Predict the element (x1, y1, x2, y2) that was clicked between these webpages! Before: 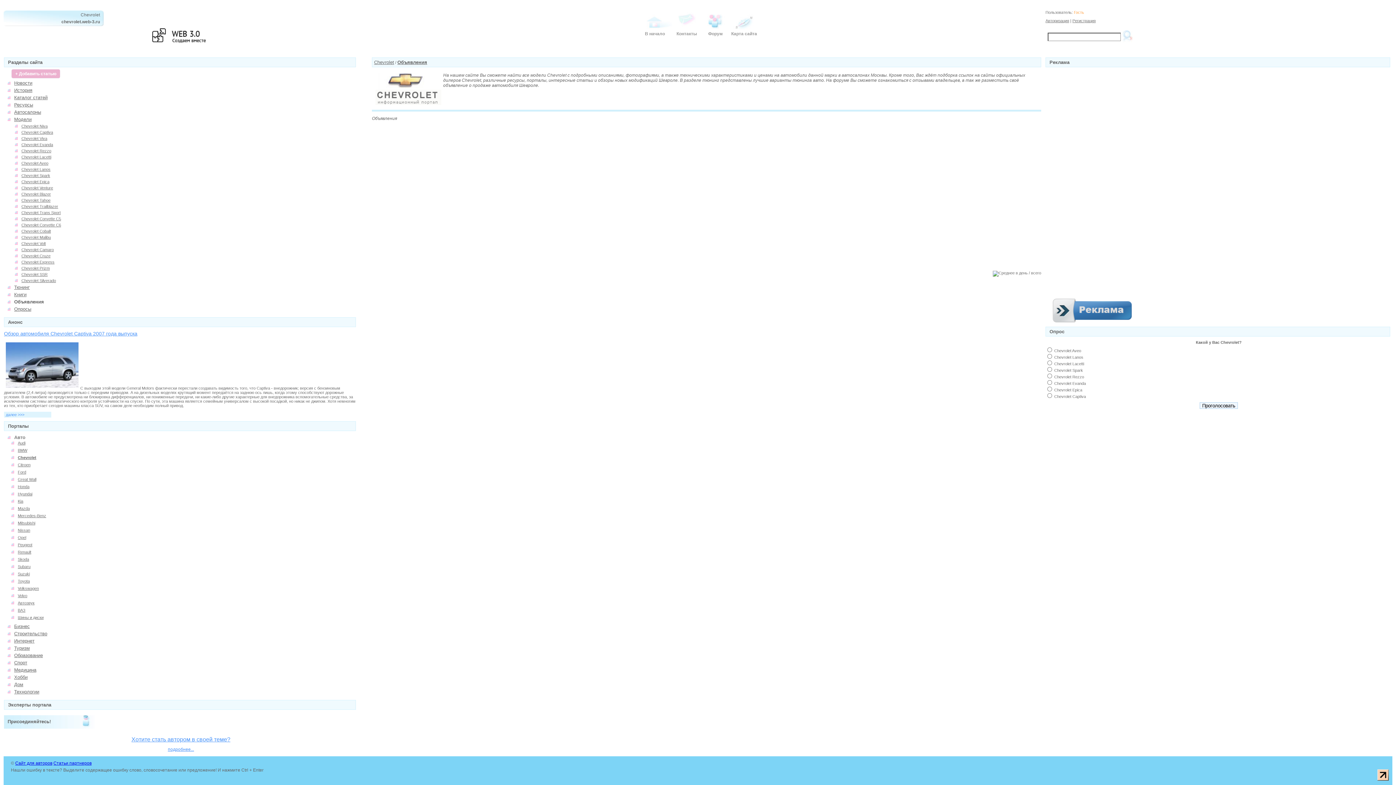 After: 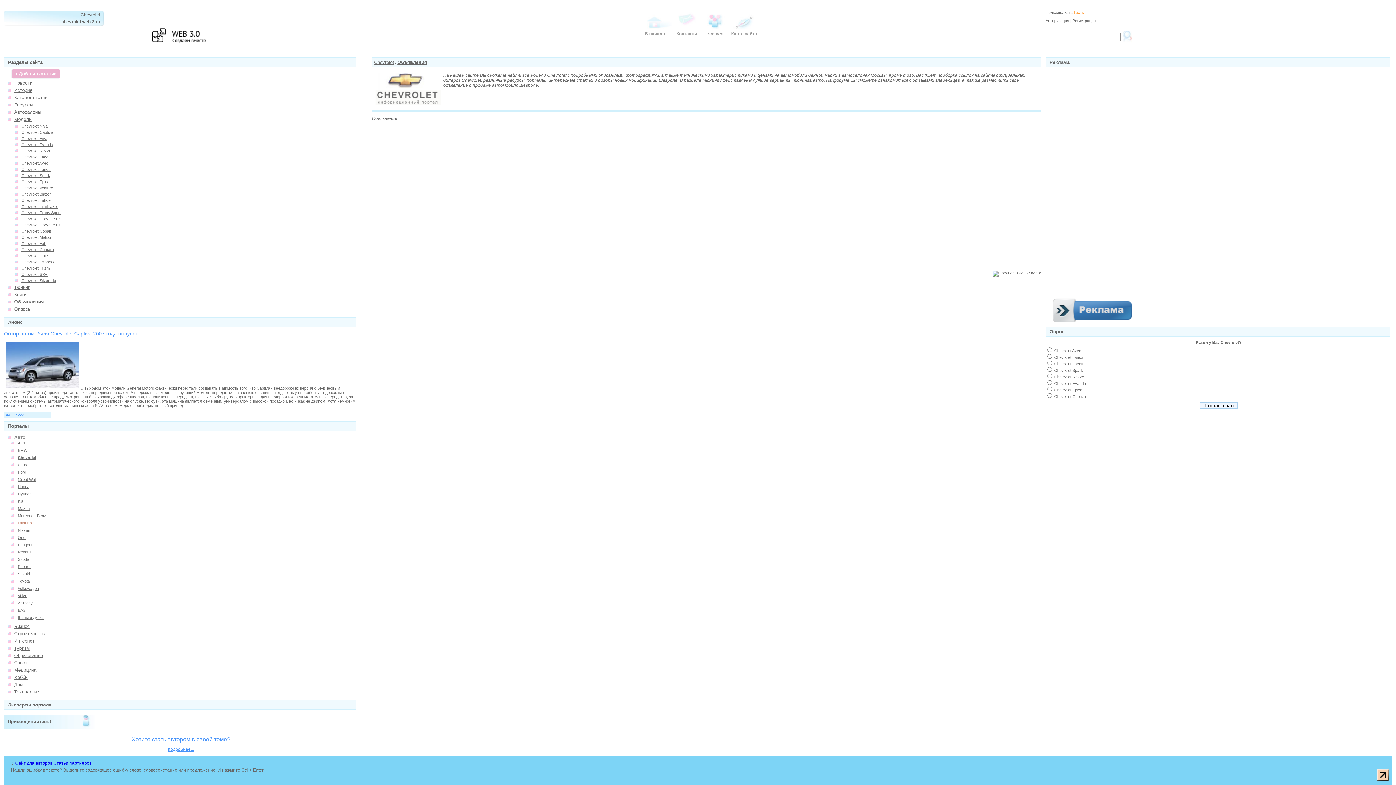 Action: label: Mitsubishi bbox: (17, 521, 35, 527)